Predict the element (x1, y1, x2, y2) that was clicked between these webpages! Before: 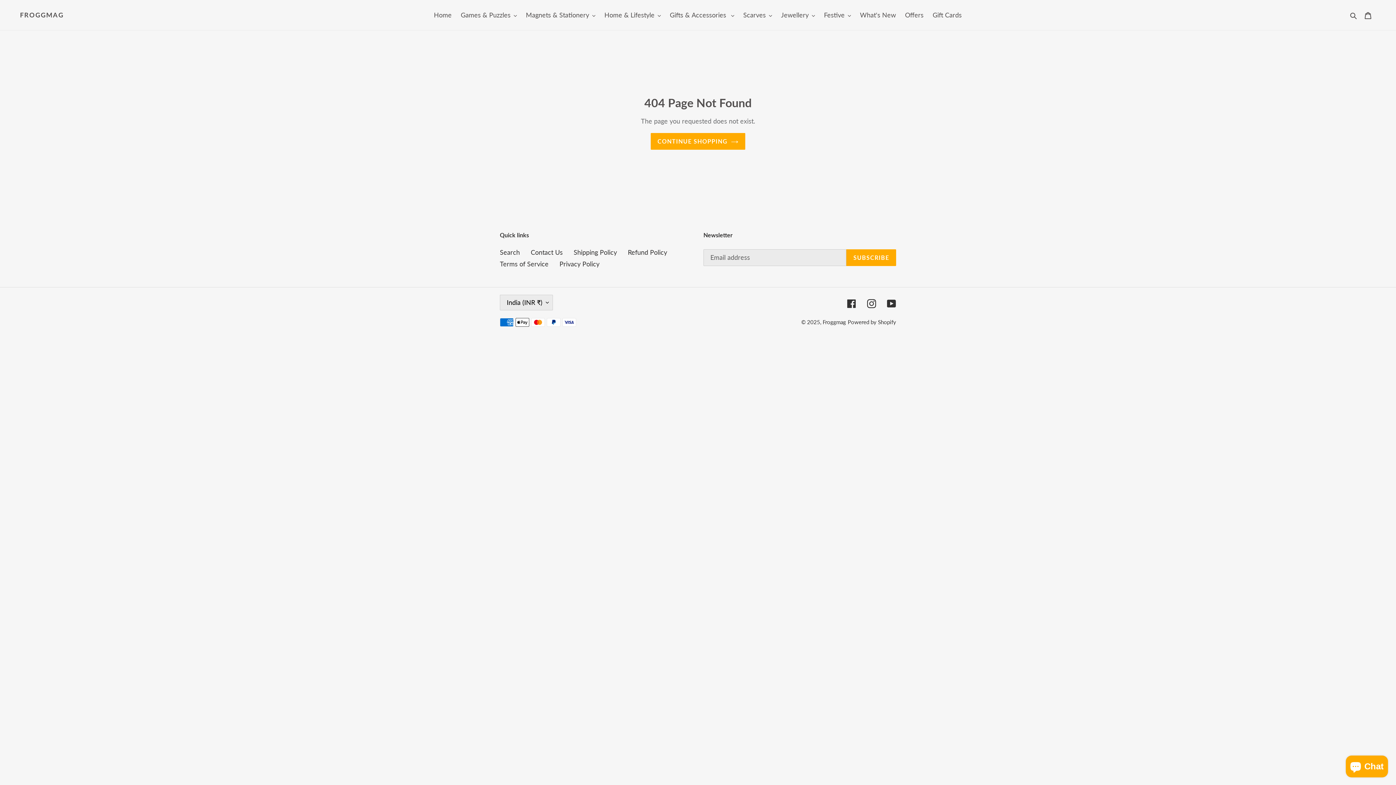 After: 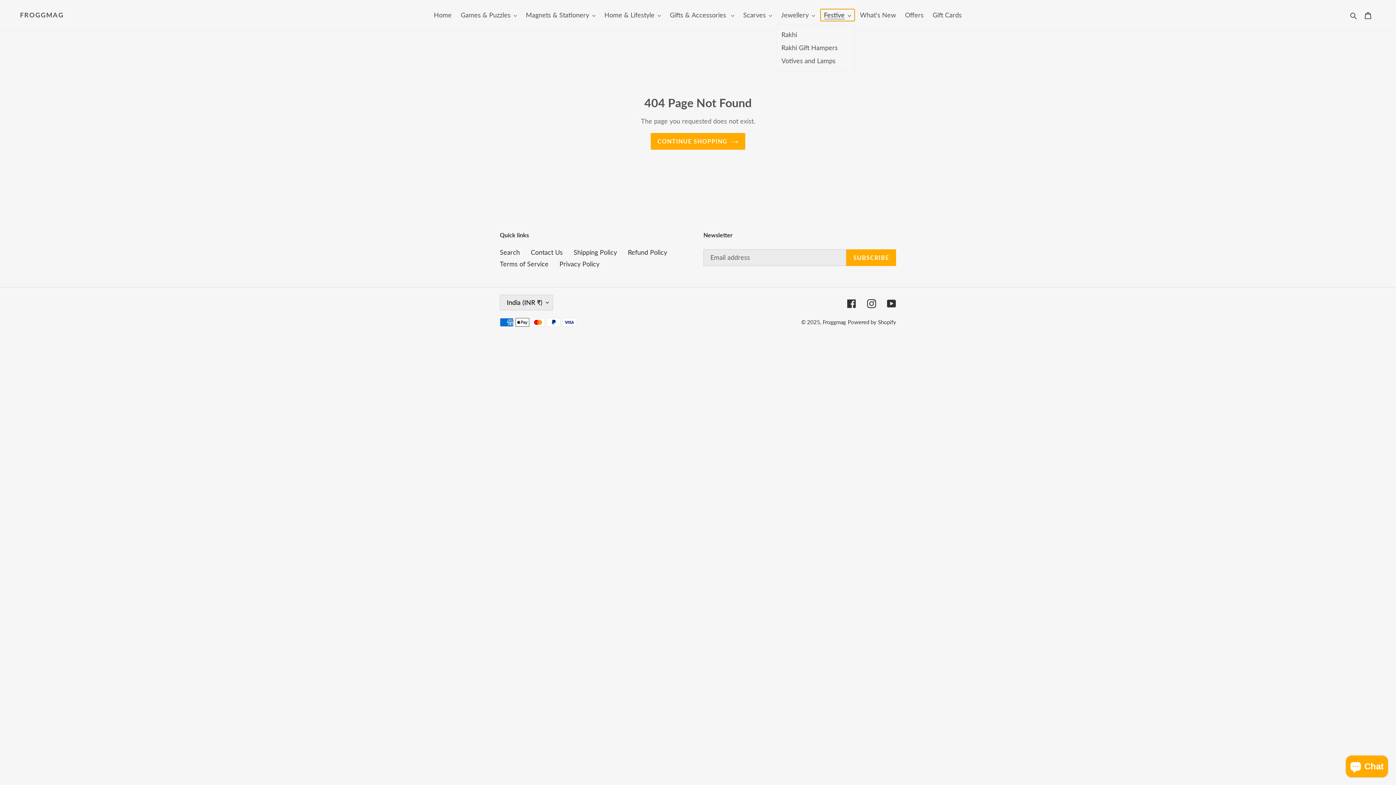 Action: label: Festive bbox: (820, 9, 854, 21)